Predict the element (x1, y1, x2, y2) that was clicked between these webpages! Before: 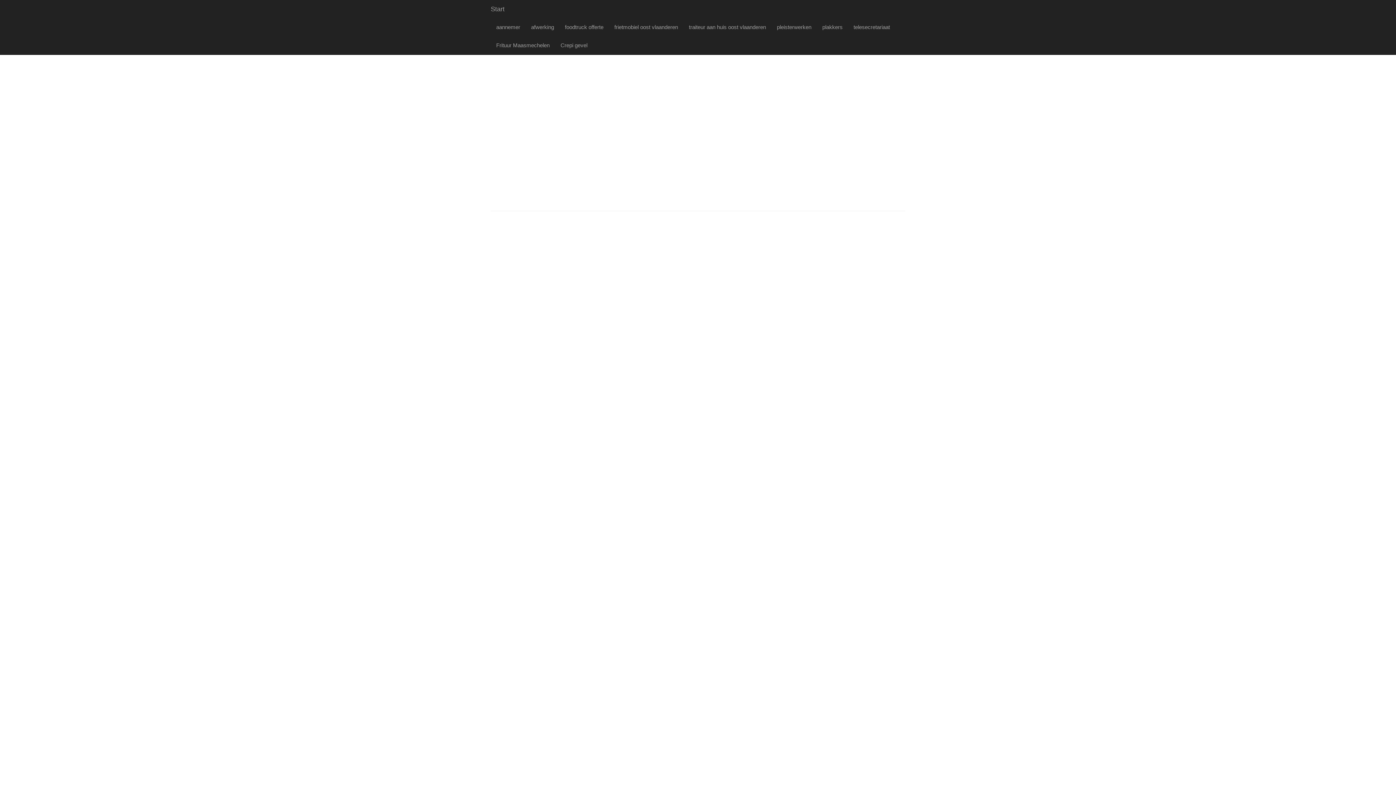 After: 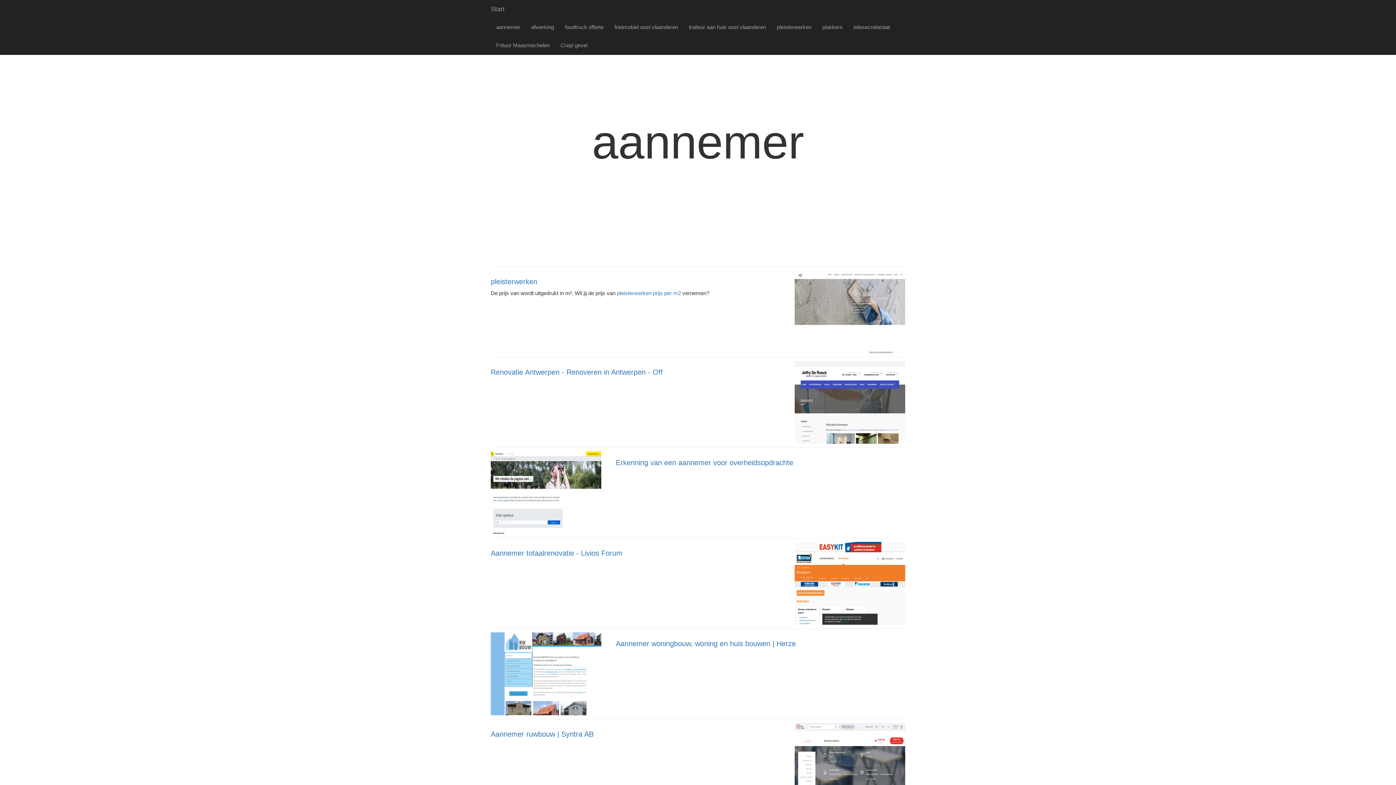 Action: label: aannemer bbox: (490, 18, 525, 36)